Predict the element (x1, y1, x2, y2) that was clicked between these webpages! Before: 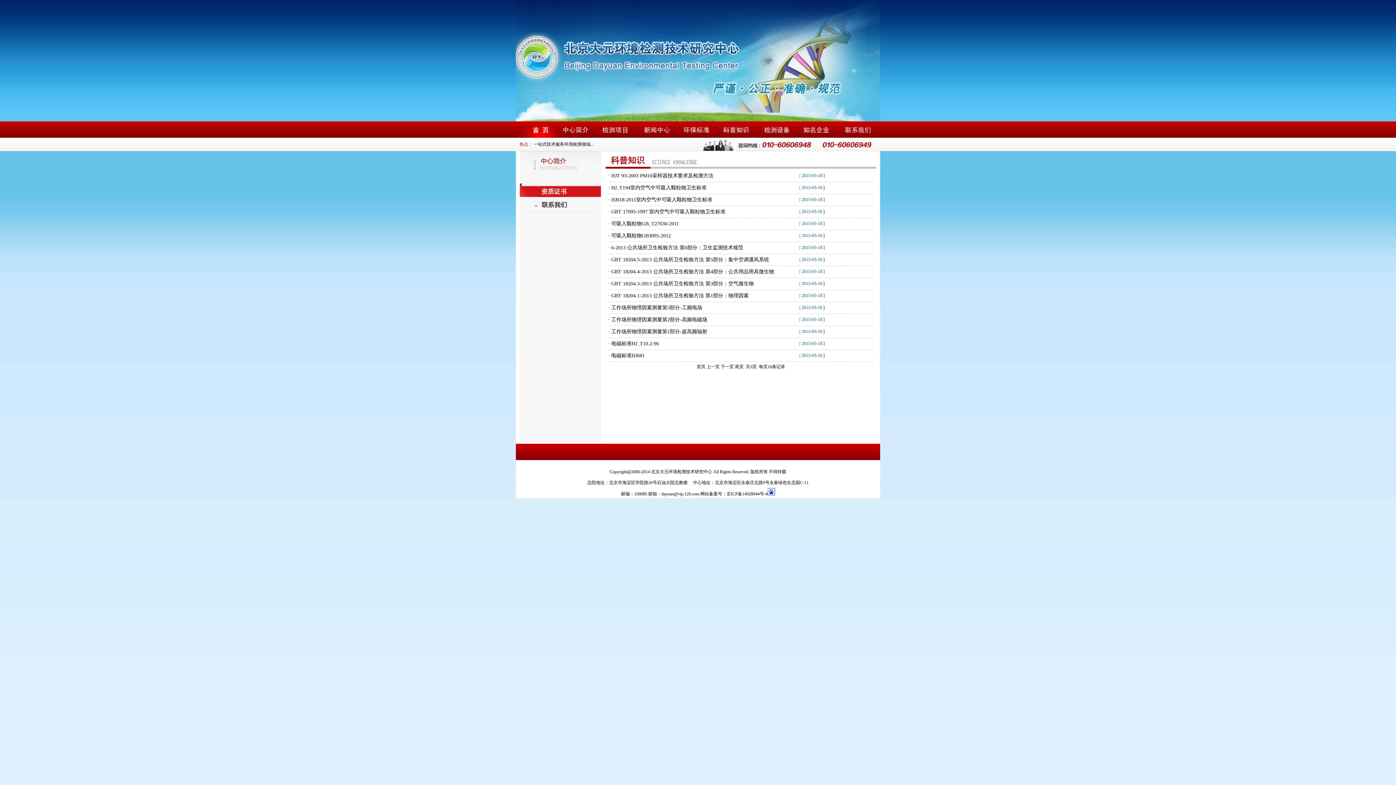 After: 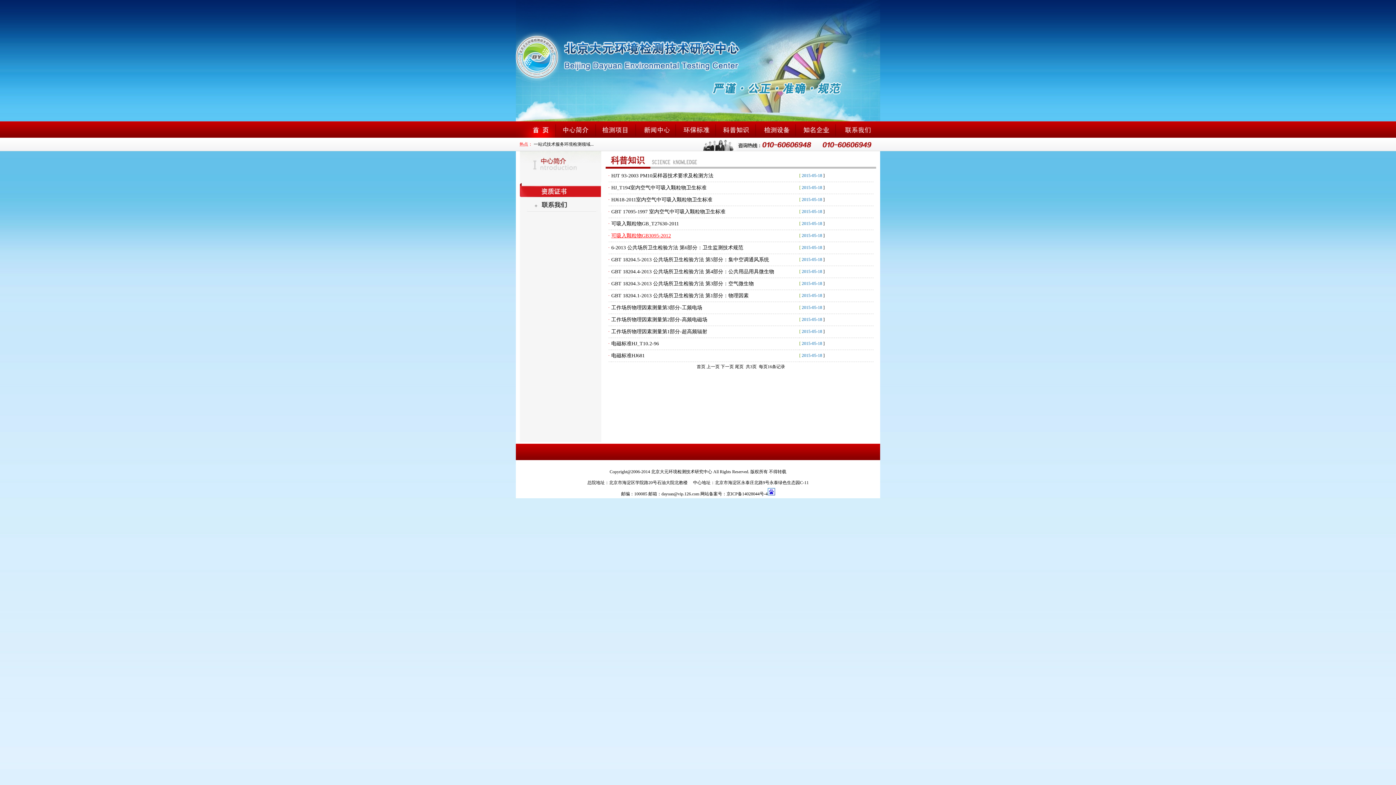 Action: label: 可吸入颗粒物GB3095-2012 bbox: (611, 233, 671, 238)